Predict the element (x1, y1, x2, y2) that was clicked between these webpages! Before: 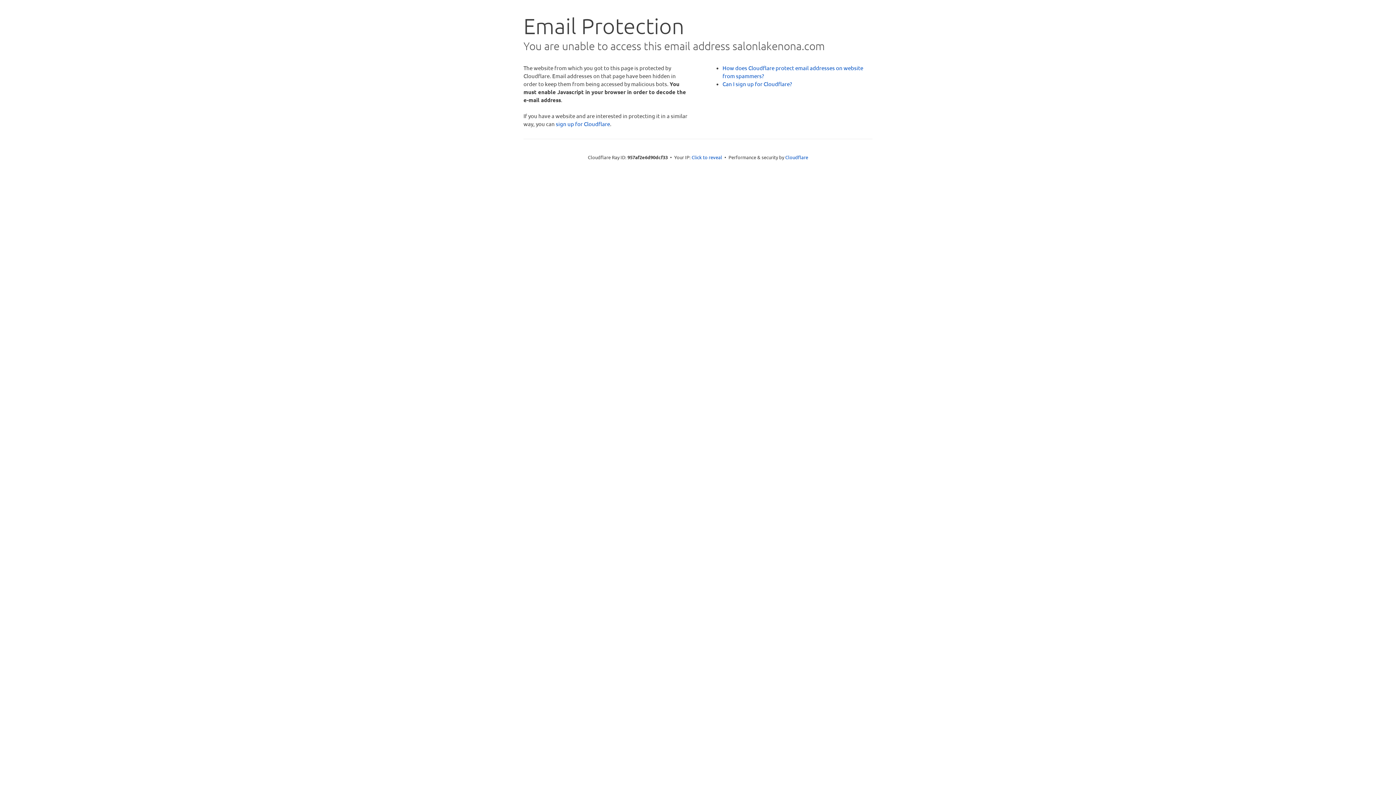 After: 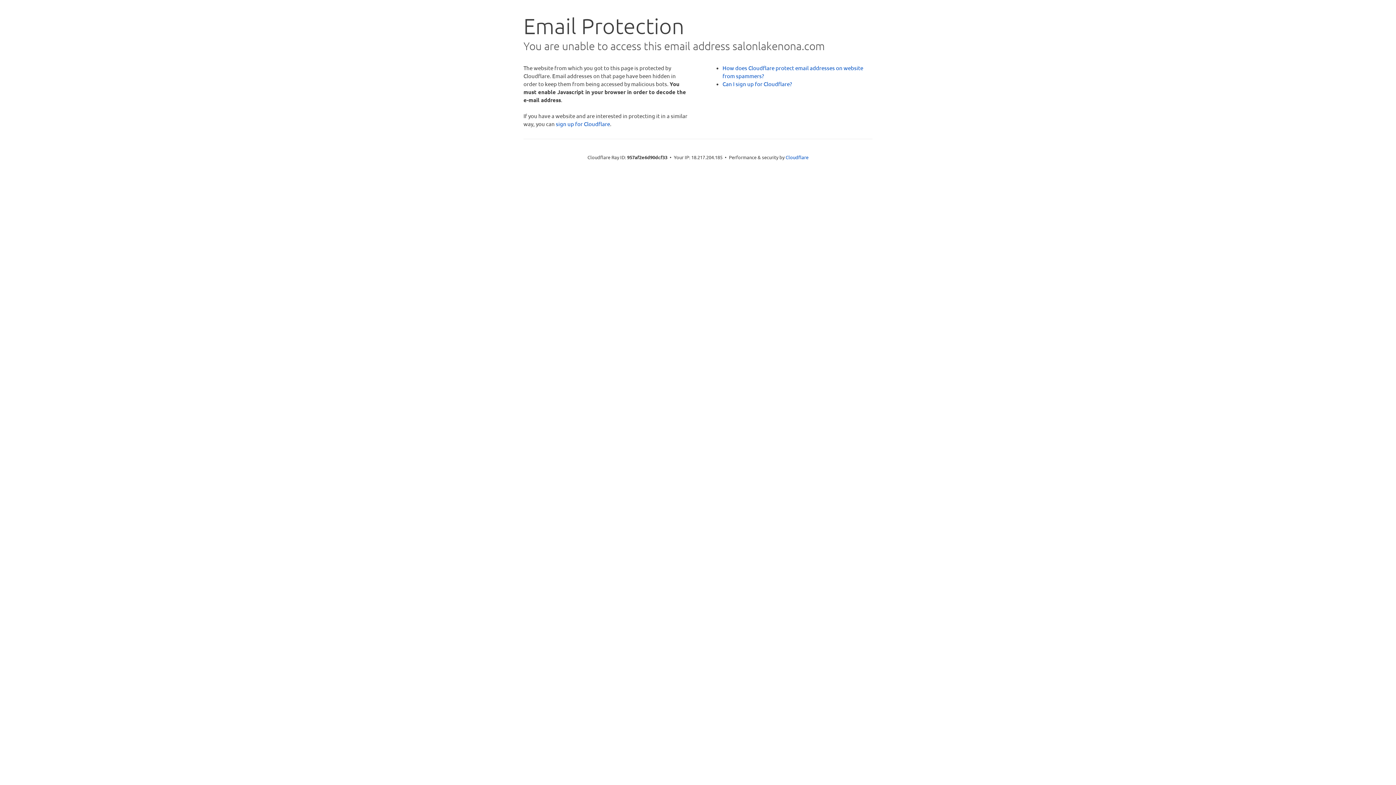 Action: label: Click to reveal bbox: (691, 153, 722, 160)